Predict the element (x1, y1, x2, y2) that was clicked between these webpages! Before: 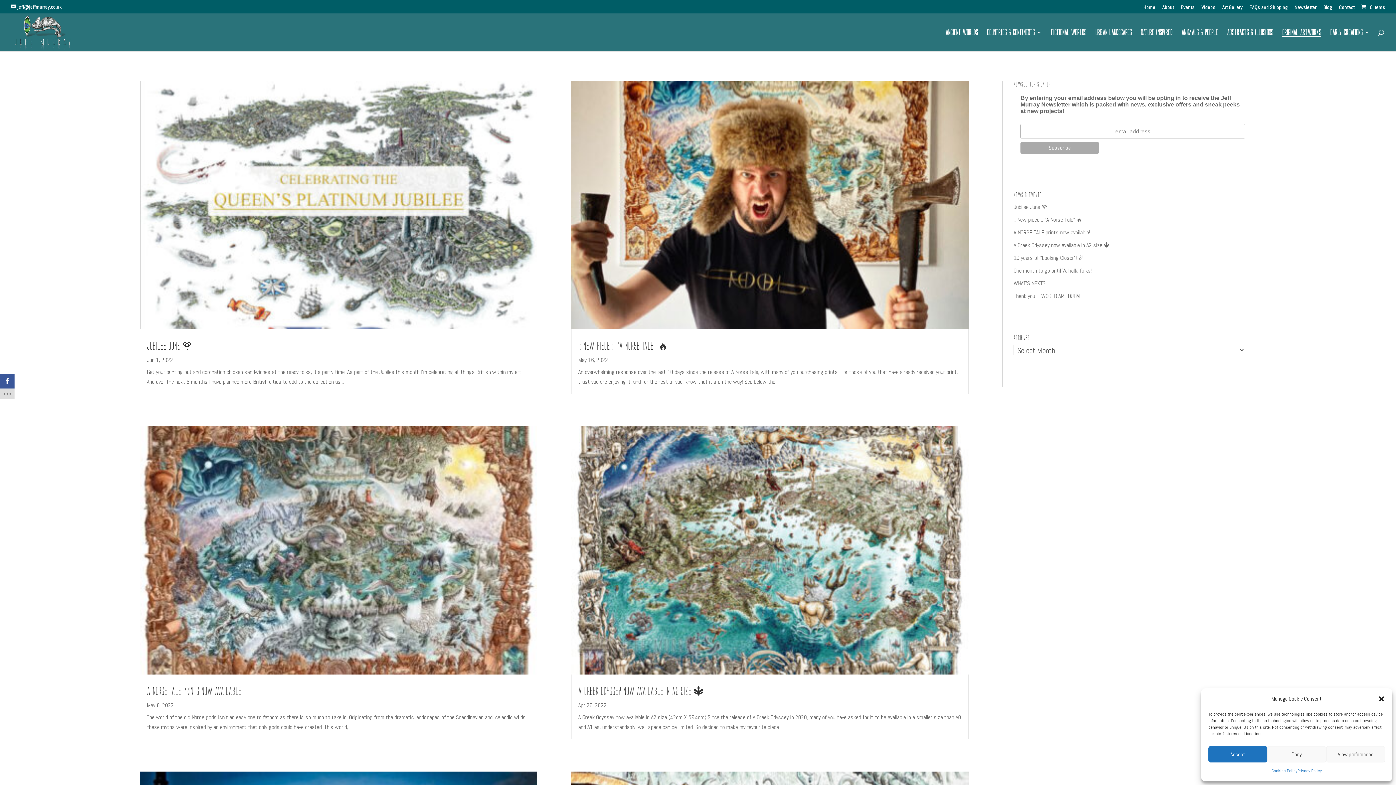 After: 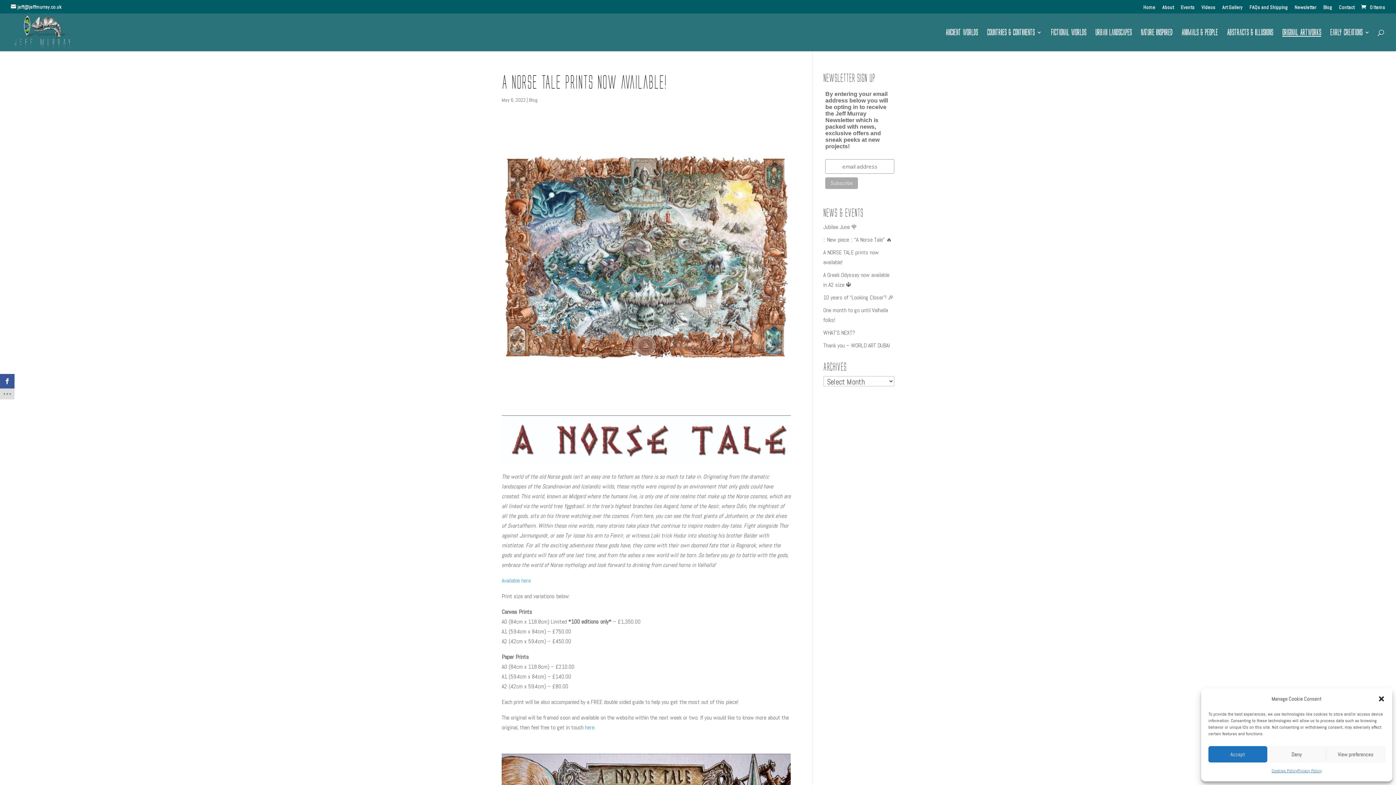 Action: bbox: (139, 426, 537, 675)